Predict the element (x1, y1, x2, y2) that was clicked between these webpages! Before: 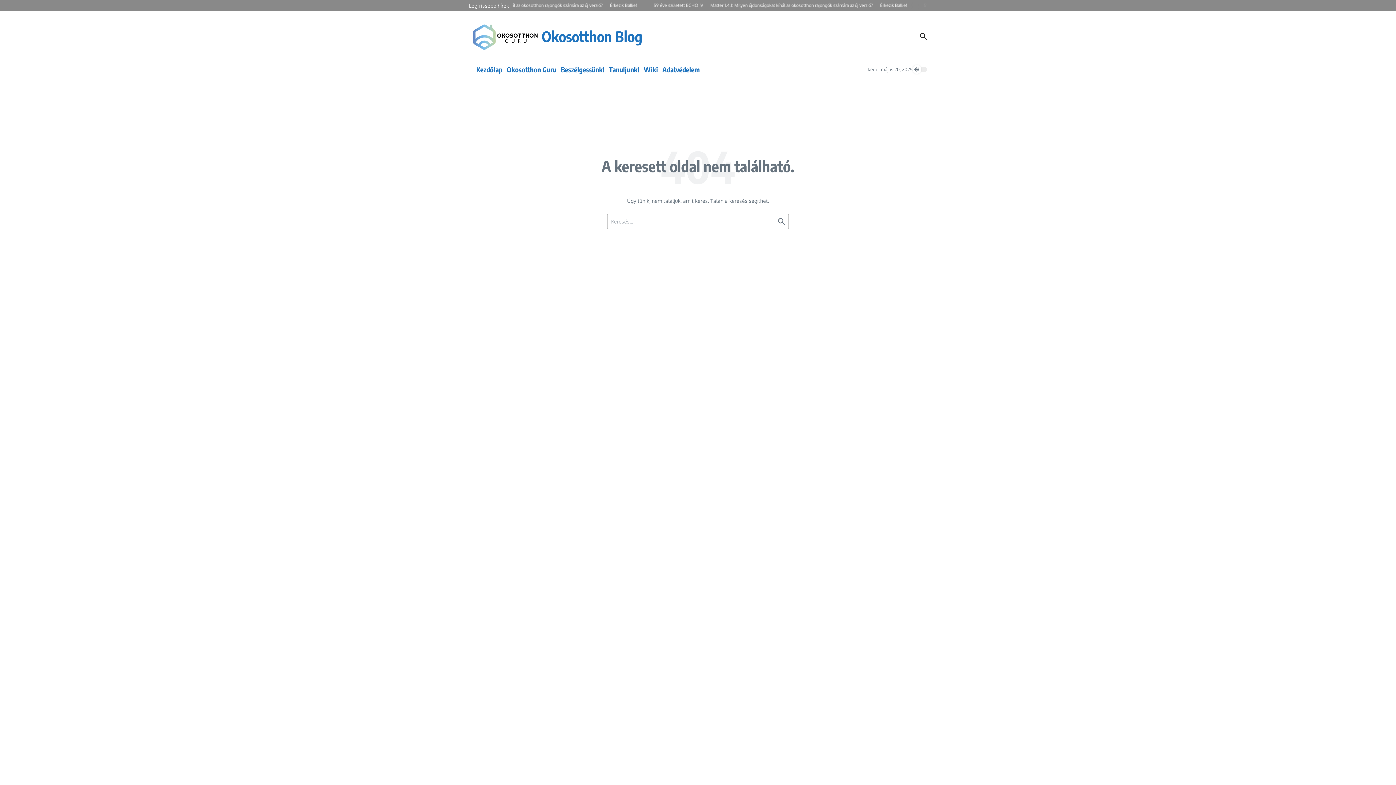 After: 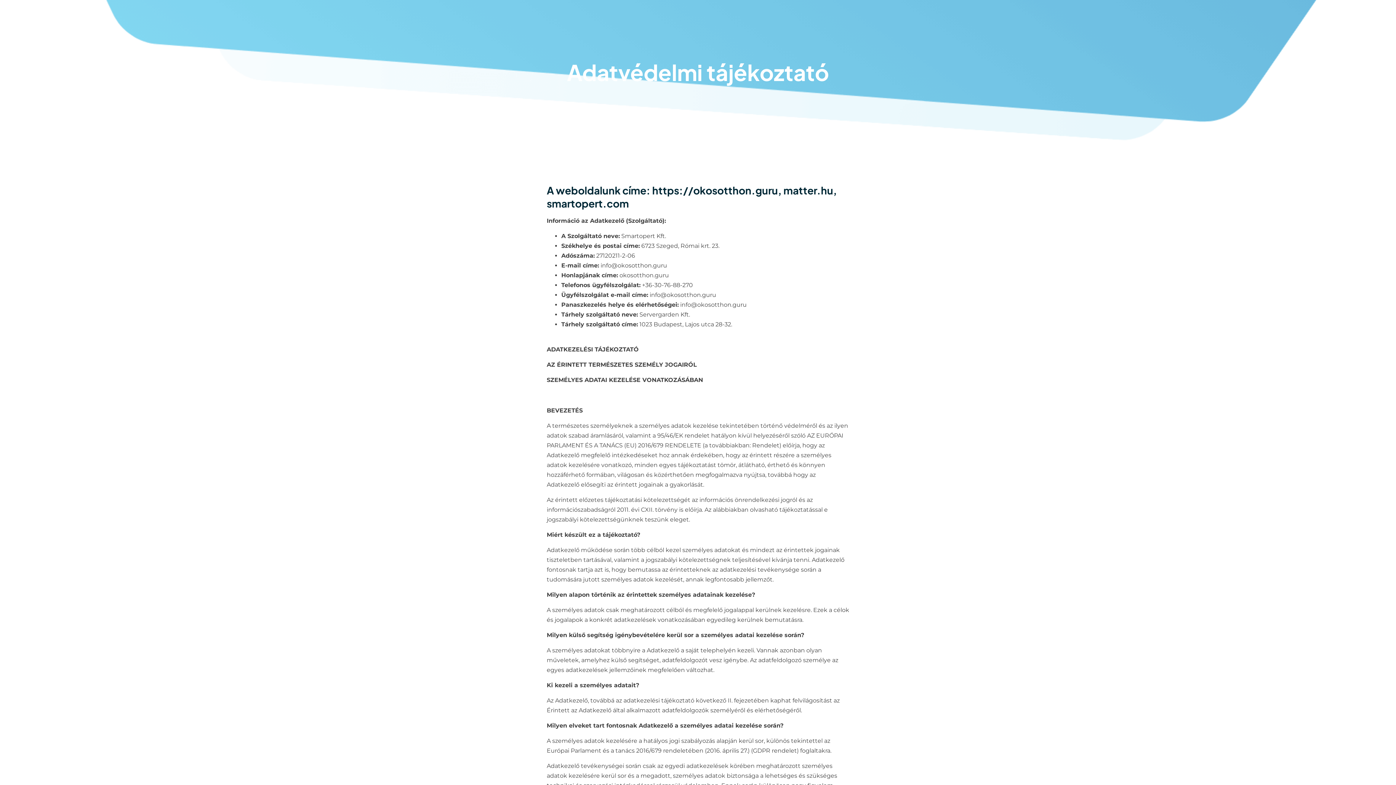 Action: label: Adatvédelem bbox: (662, 65, 700, 73)